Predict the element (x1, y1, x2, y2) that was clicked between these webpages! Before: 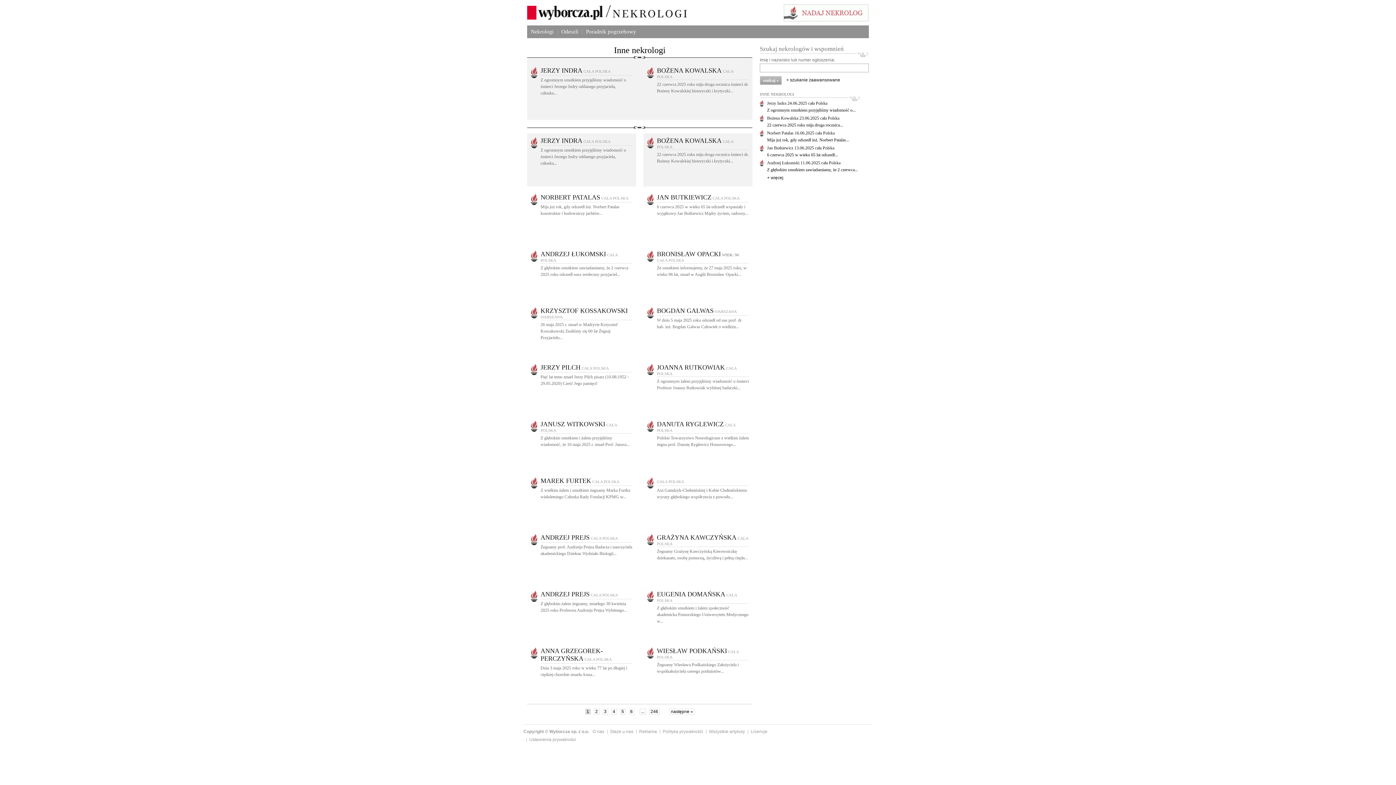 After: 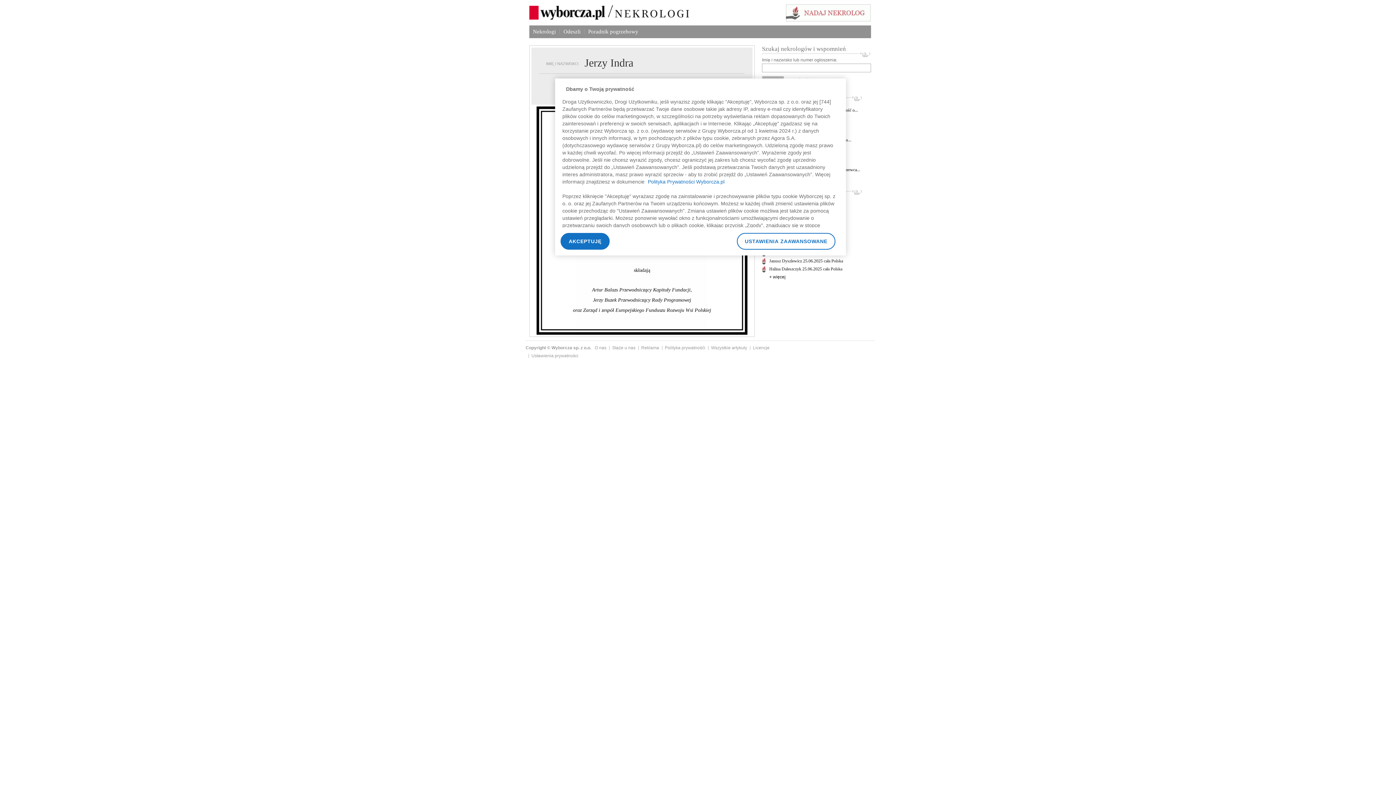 Action: bbox: (540, 69, 610, 73) label: JERZY INDRA CAŁA POLSKA